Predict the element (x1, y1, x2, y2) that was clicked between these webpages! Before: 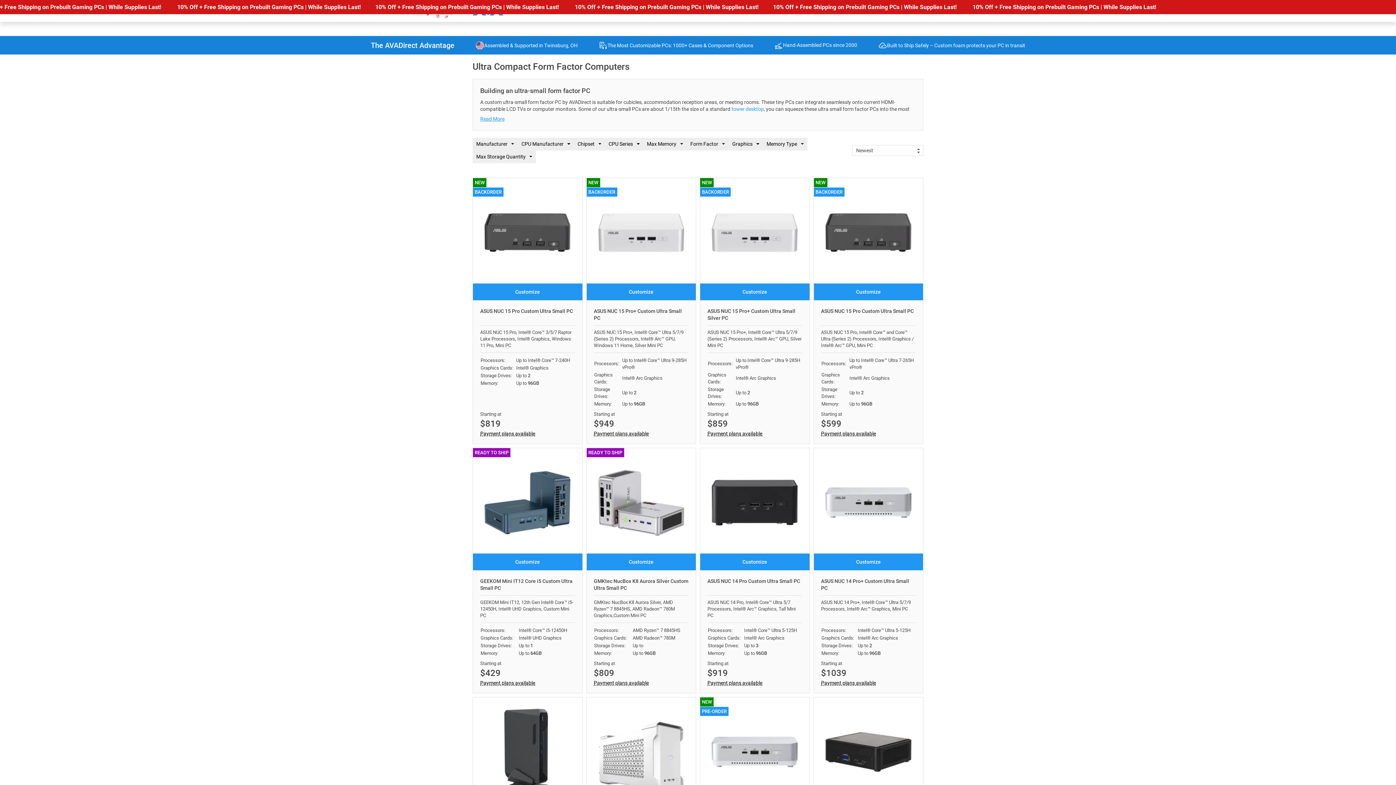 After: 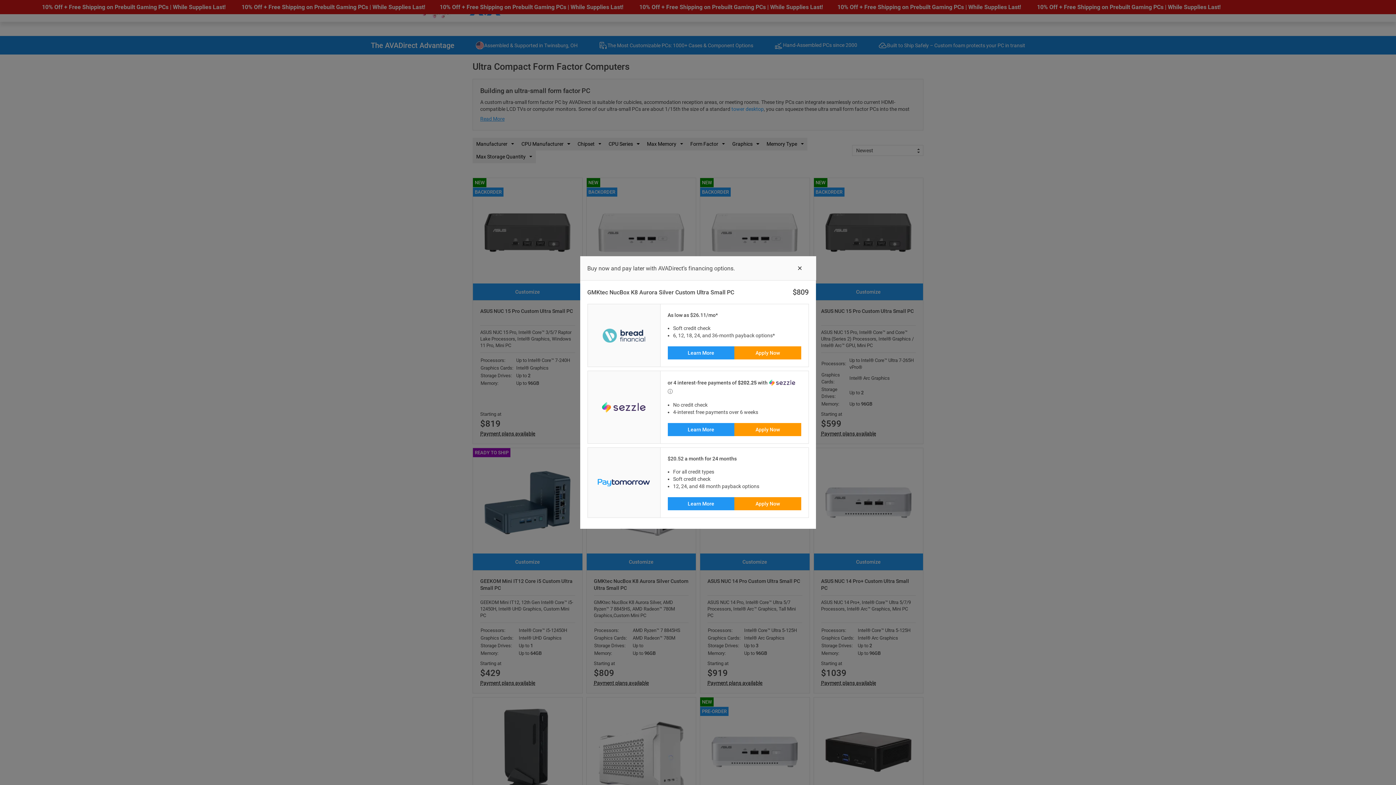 Action: label: Payment plans available bbox: (594, 680, 688, 686)